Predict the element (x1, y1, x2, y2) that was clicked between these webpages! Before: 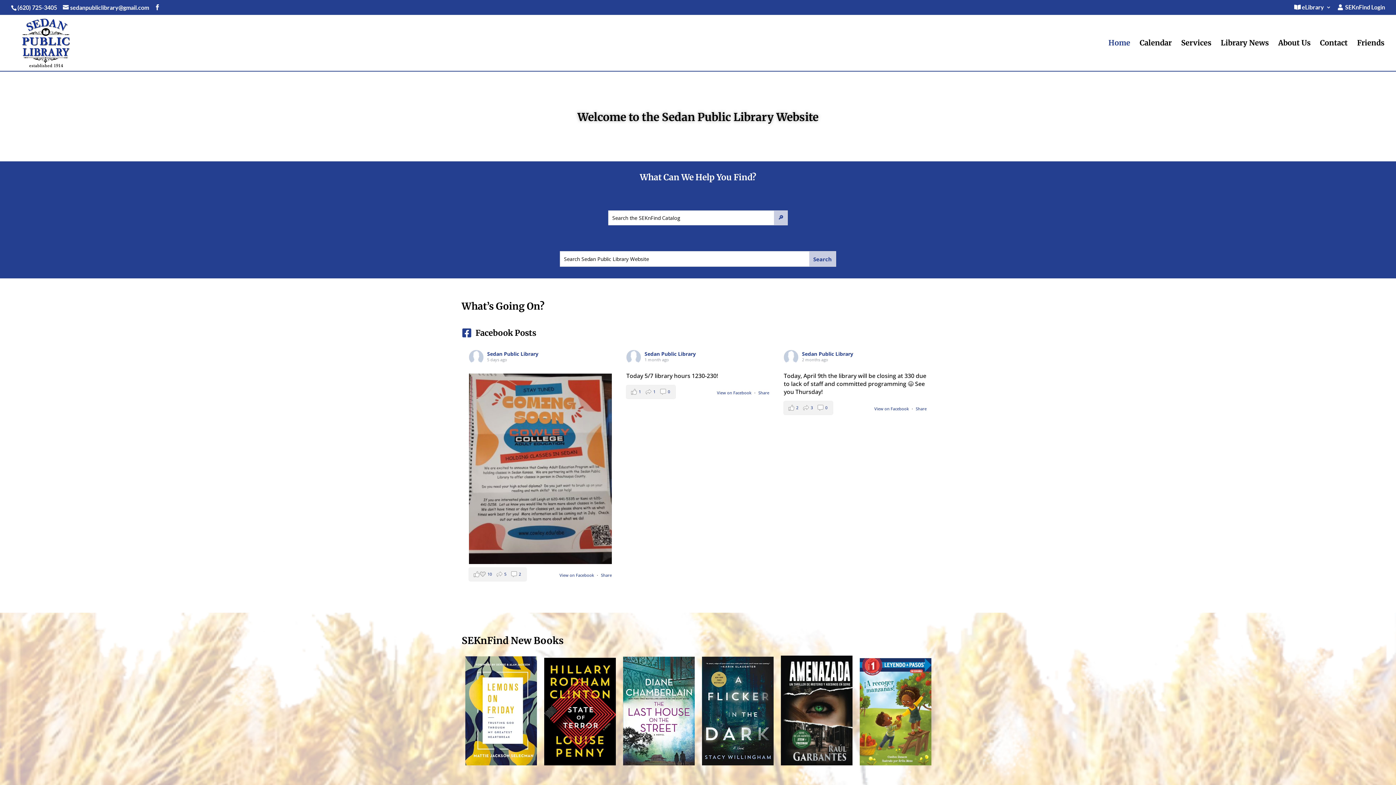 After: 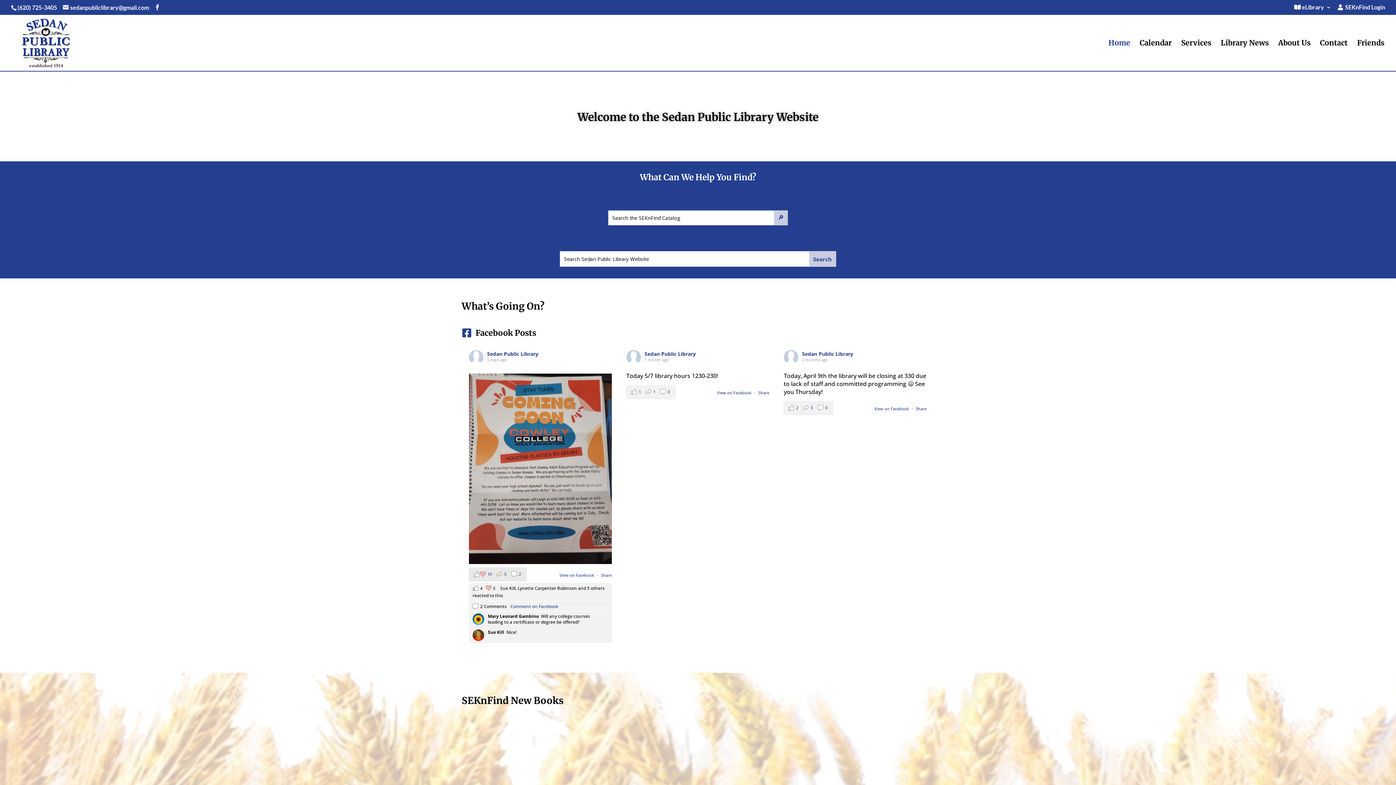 Action: label: View Comments
likes
love
10
Shares:
5
Comments:
2 bbox: (469, 567, 526, 581)